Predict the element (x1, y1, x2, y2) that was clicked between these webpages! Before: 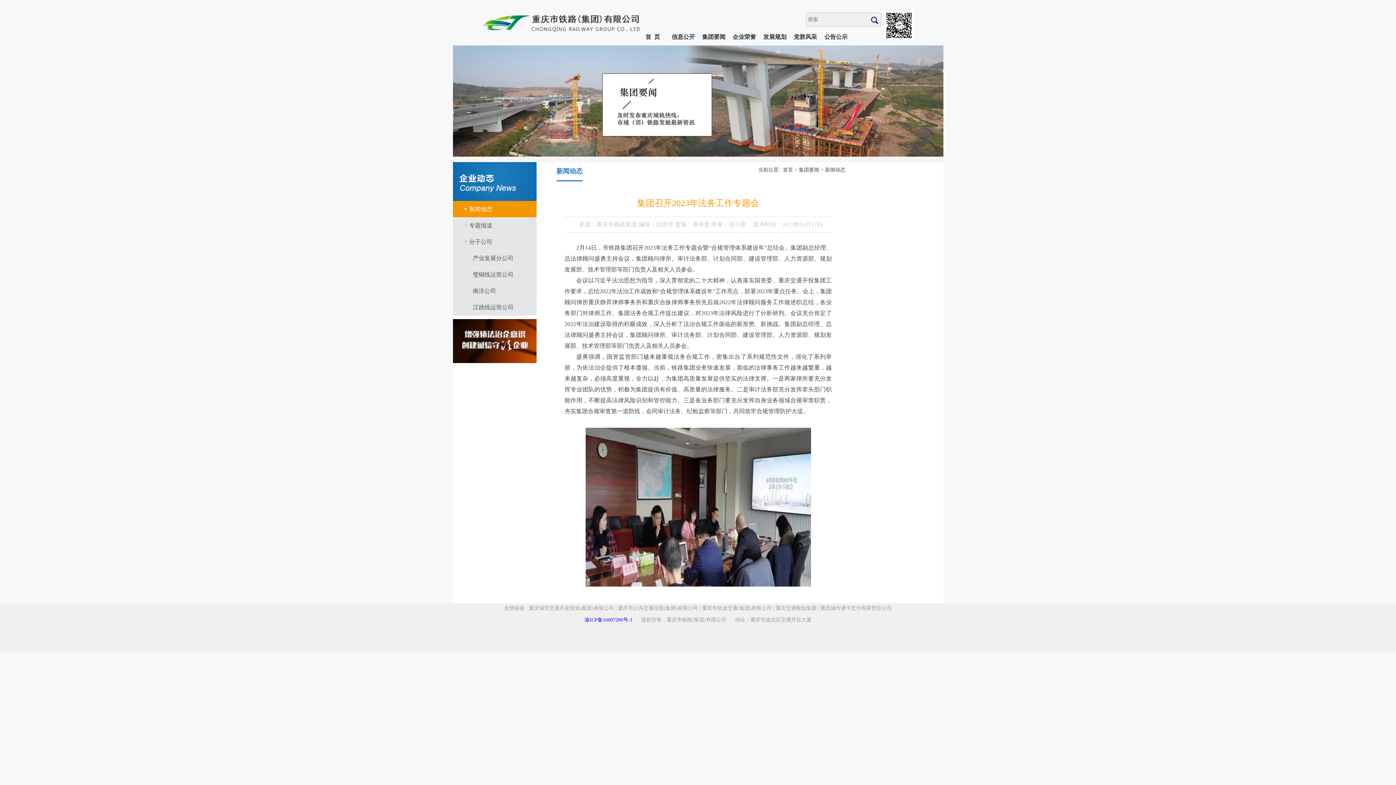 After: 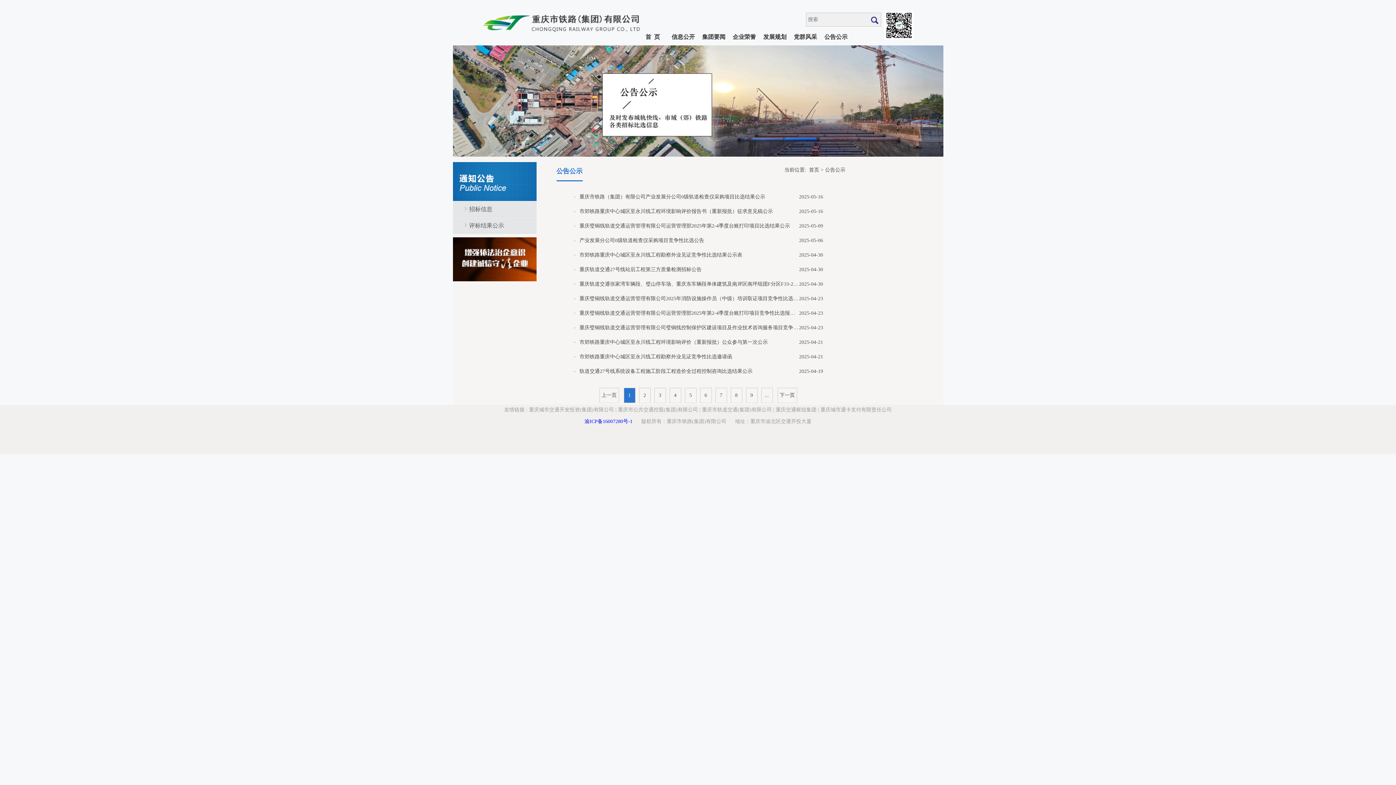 Action: label: 公告公示 bbox: (820, 33, 851, 41)